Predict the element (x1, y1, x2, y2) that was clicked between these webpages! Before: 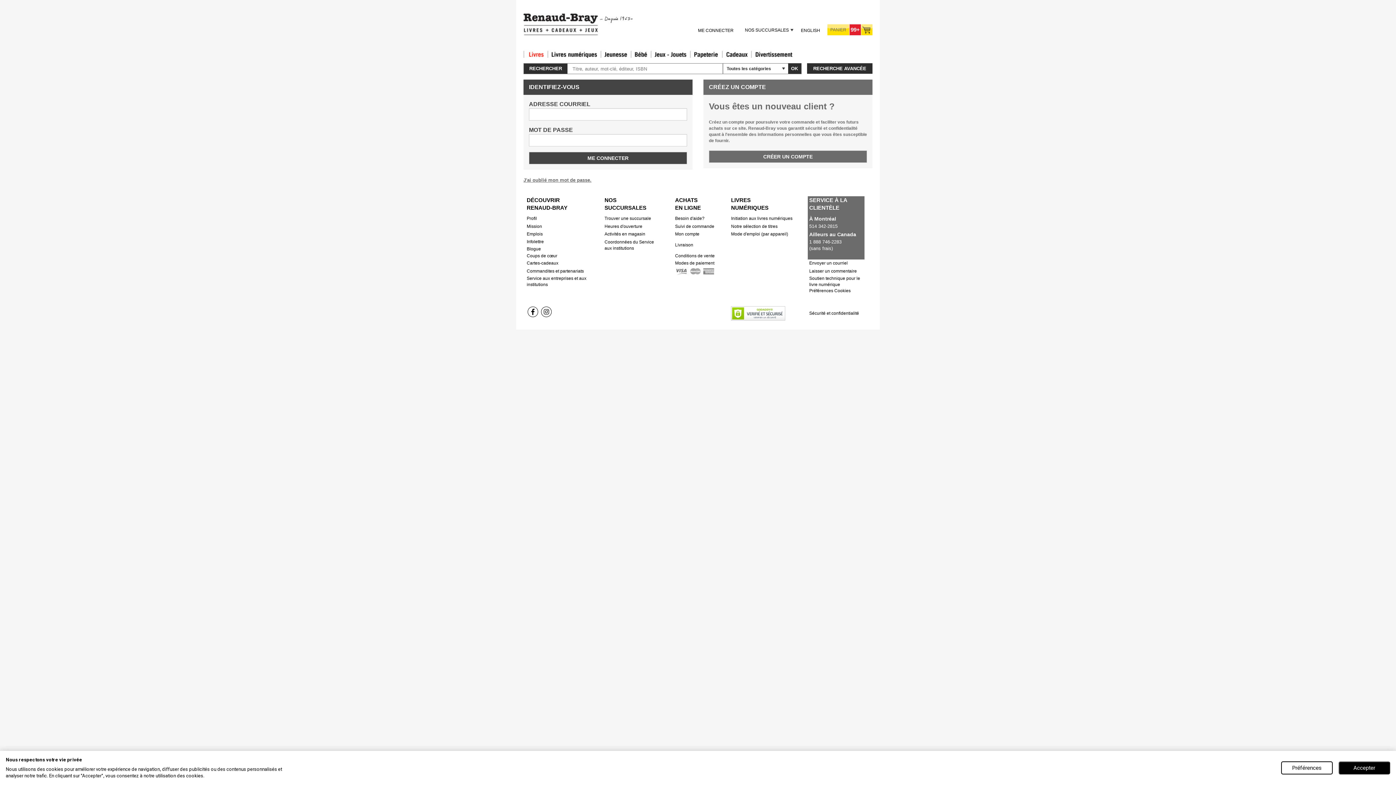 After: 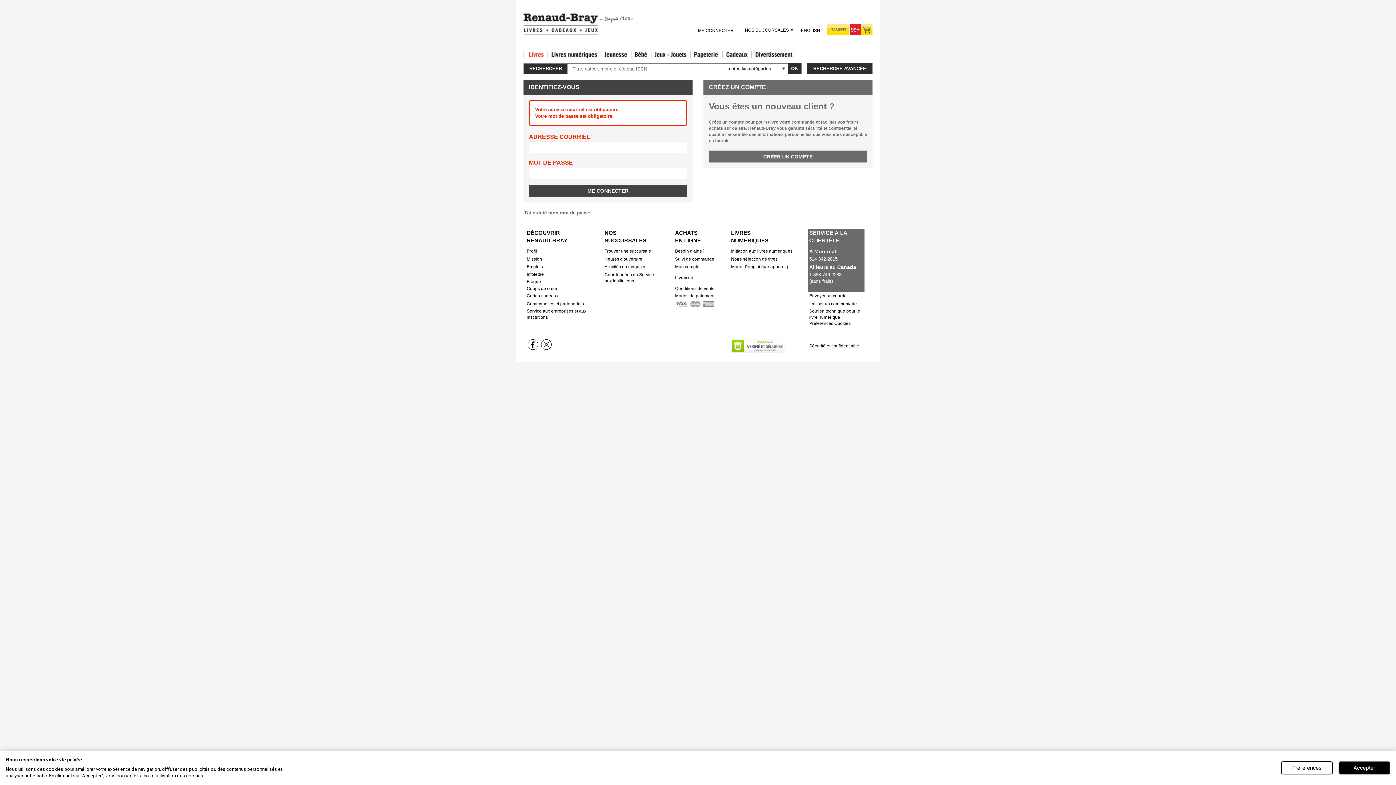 Action: bbox: (529, 152, 687, 164) label: ME CONNECTER